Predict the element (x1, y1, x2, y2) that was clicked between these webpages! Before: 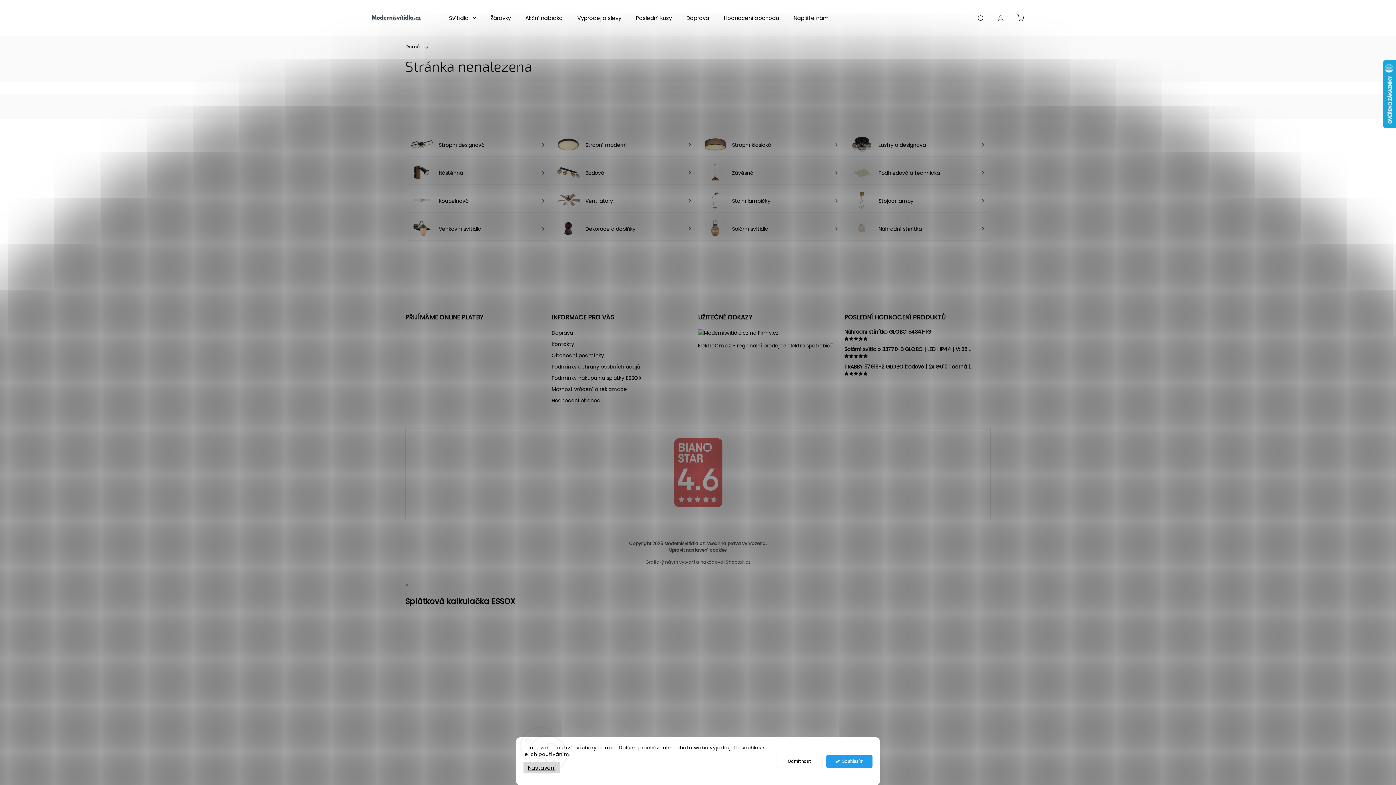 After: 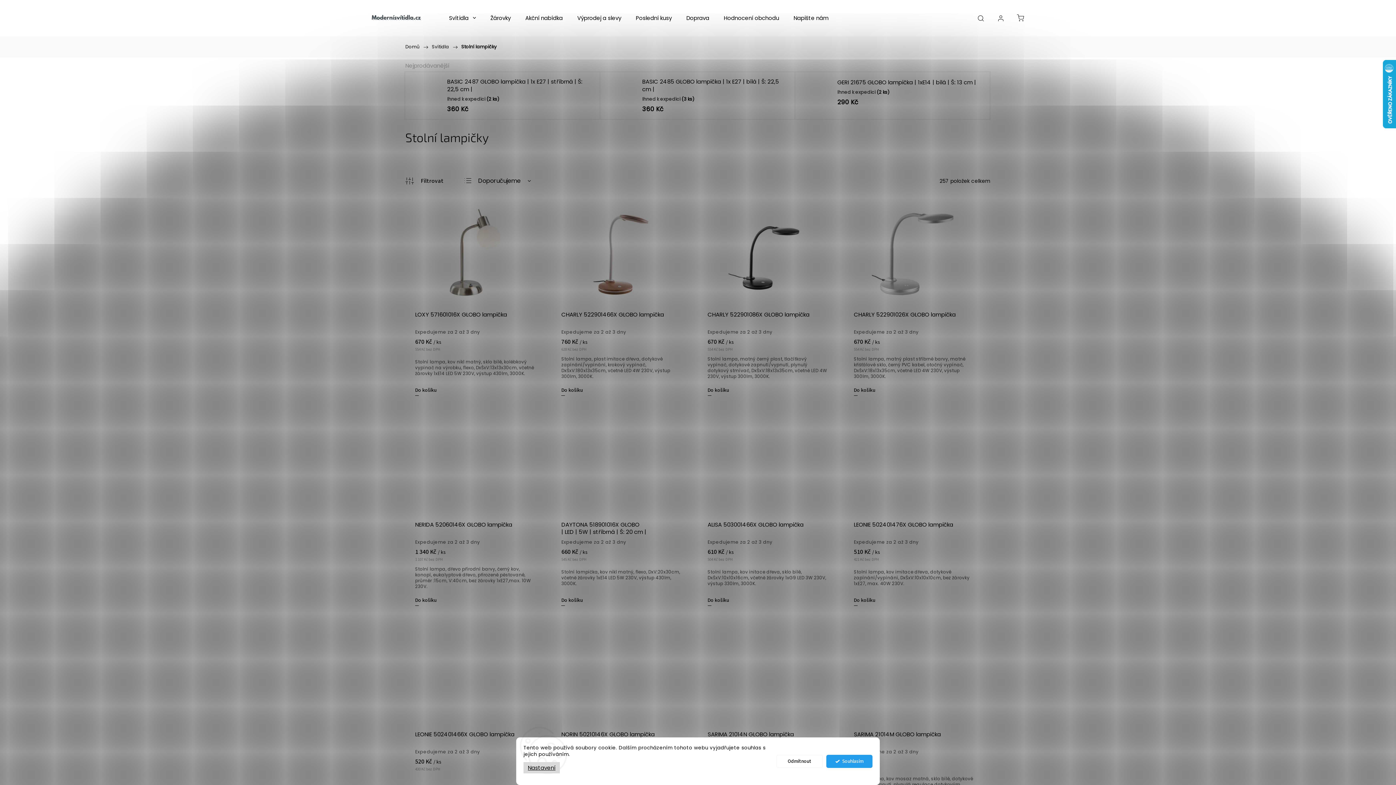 Action: label: Stolní lampičky bbox: (700, 189, 843, 213)